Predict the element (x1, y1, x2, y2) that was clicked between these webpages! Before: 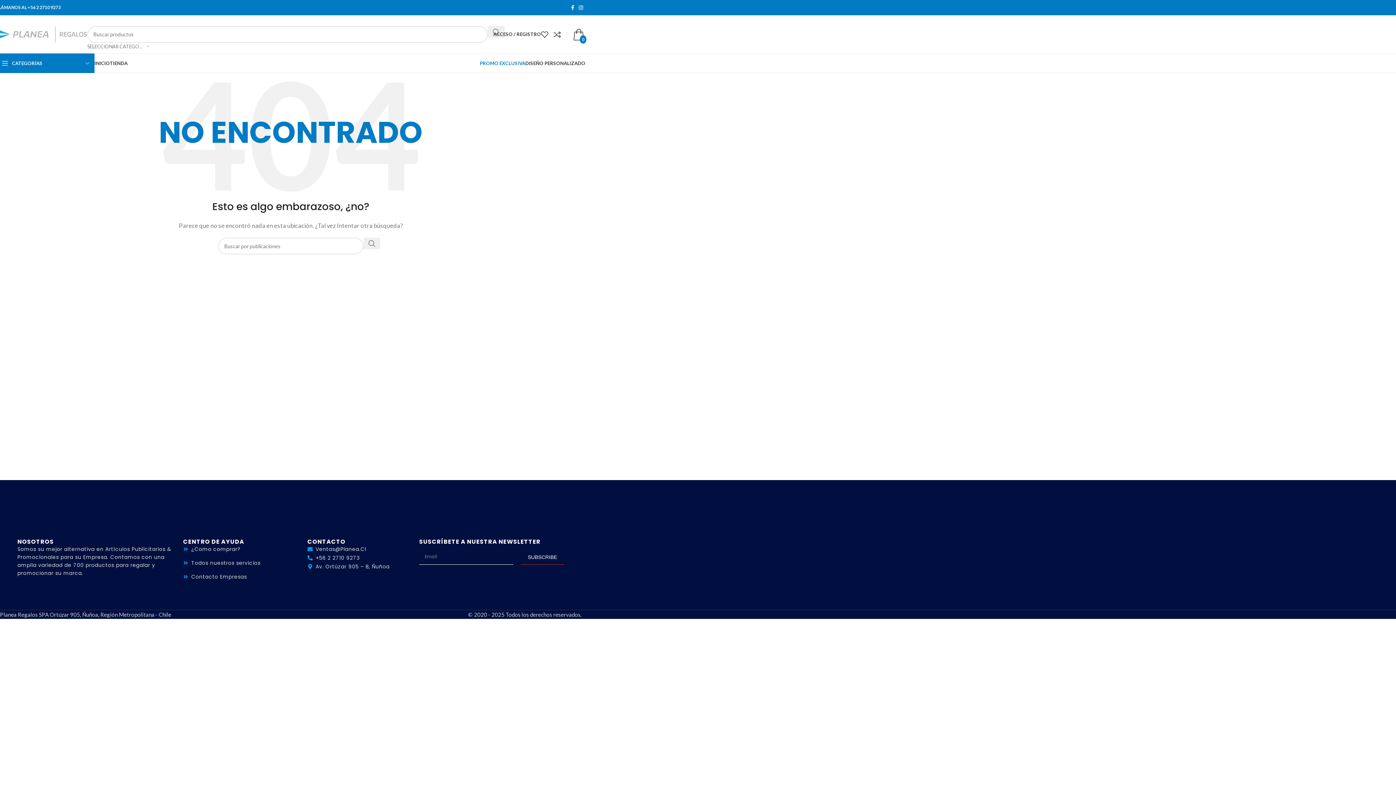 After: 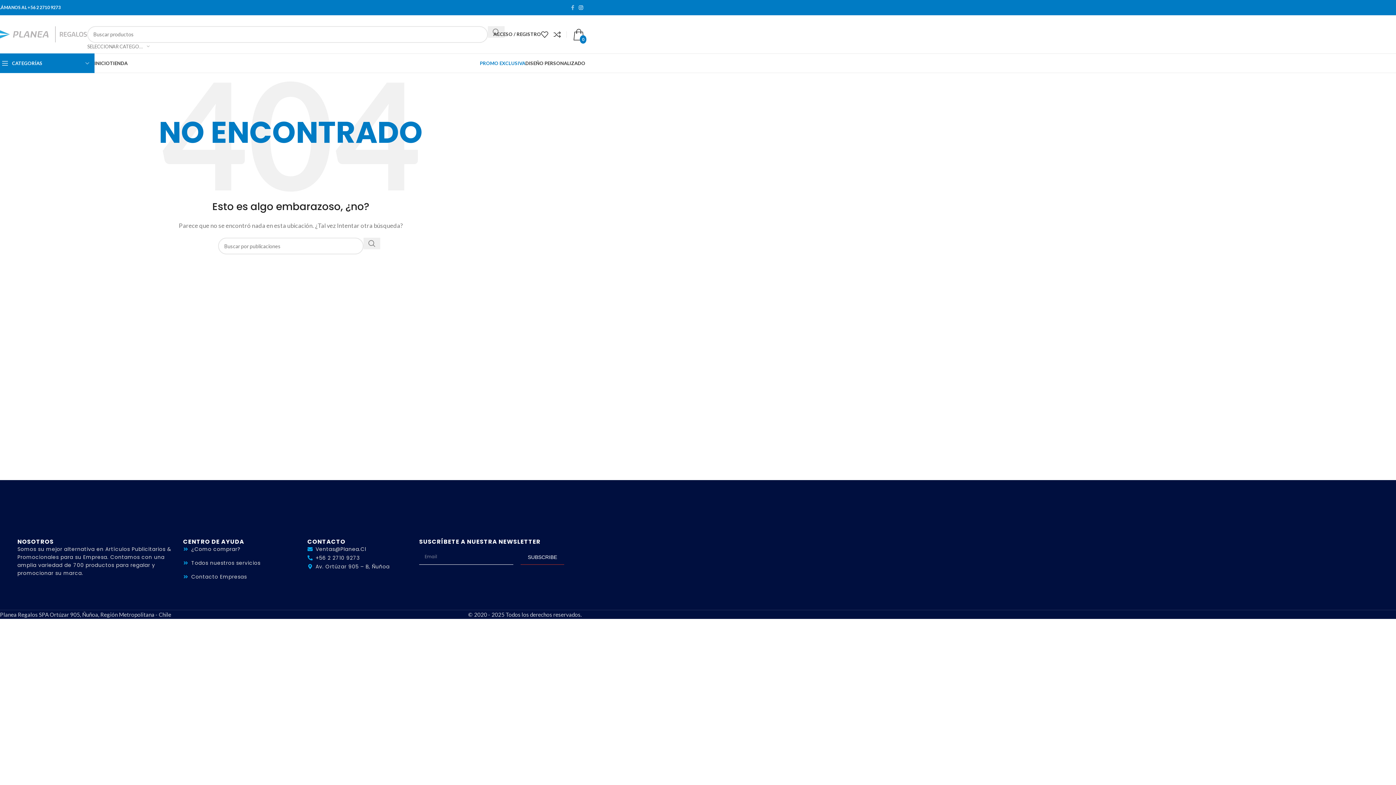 Action: bbox: (569, 2, 576, 12) label: Enlace social Facebook